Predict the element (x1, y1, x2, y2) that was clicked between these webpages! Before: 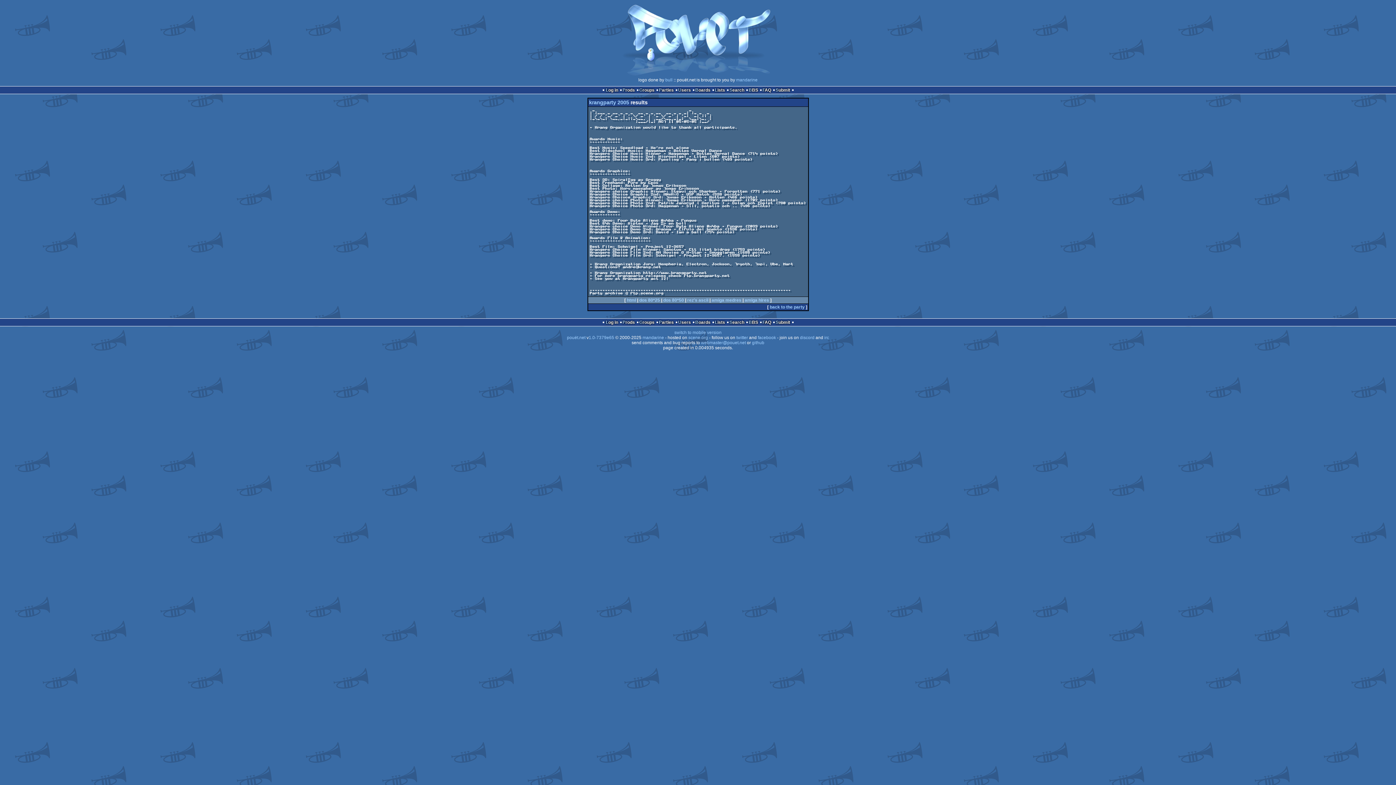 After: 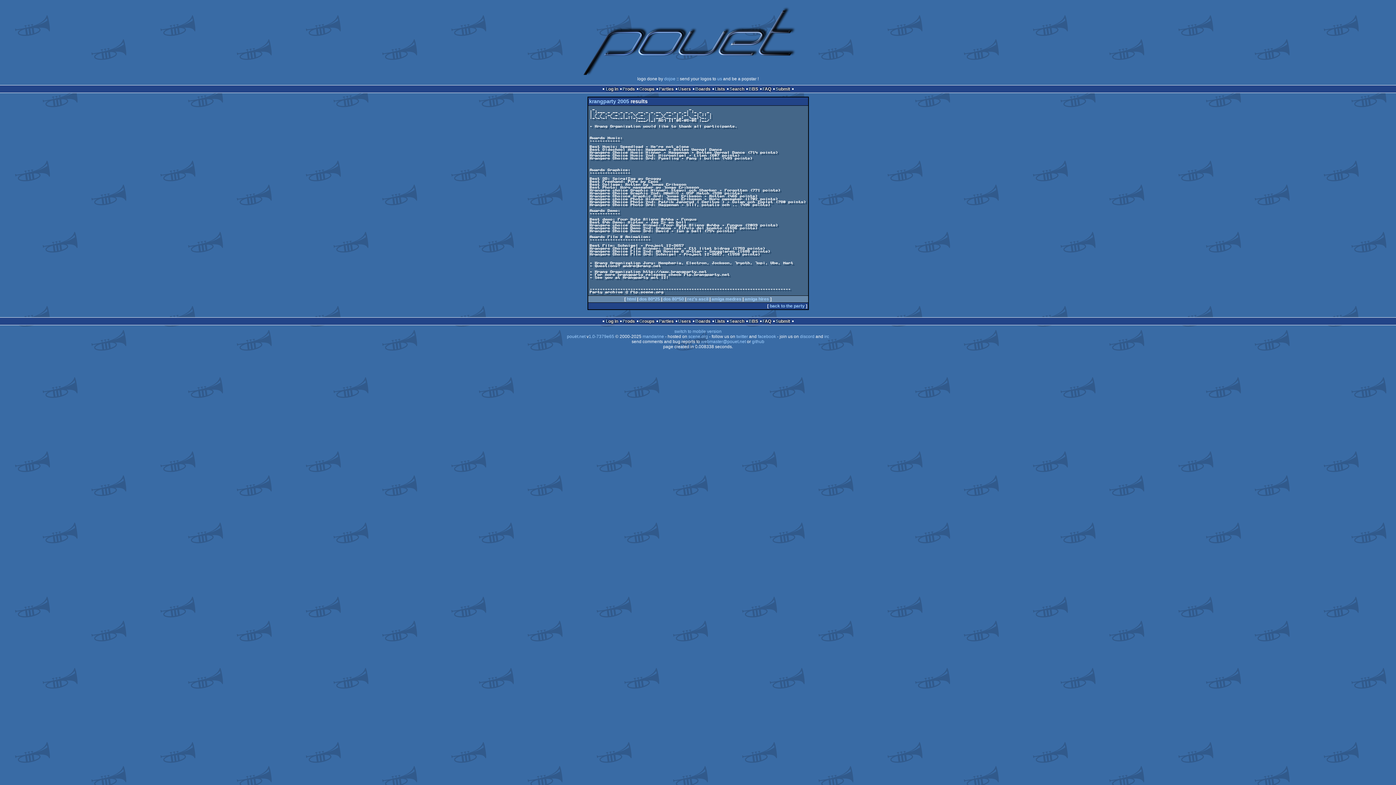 Action: label: rez's ascii bbox: (687, 297, 708, 302)